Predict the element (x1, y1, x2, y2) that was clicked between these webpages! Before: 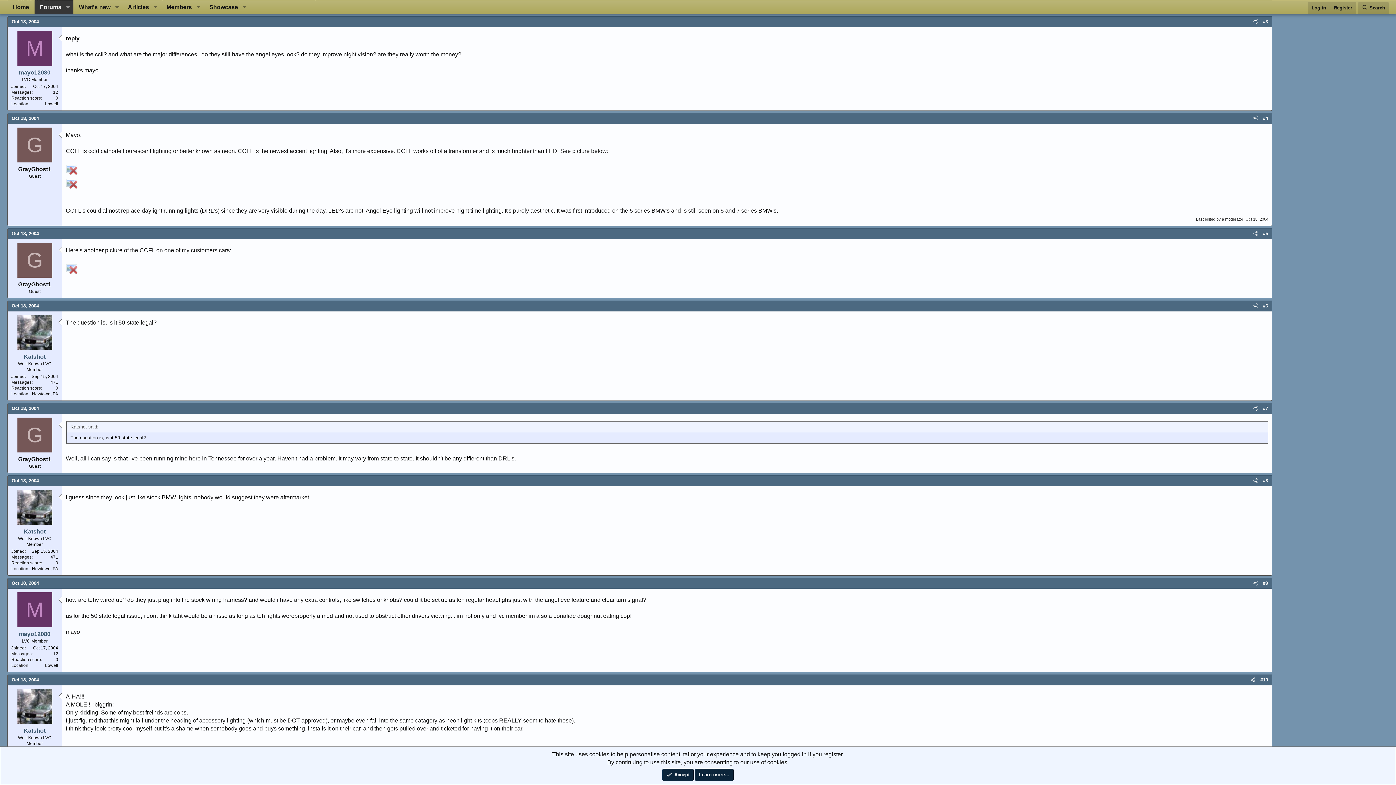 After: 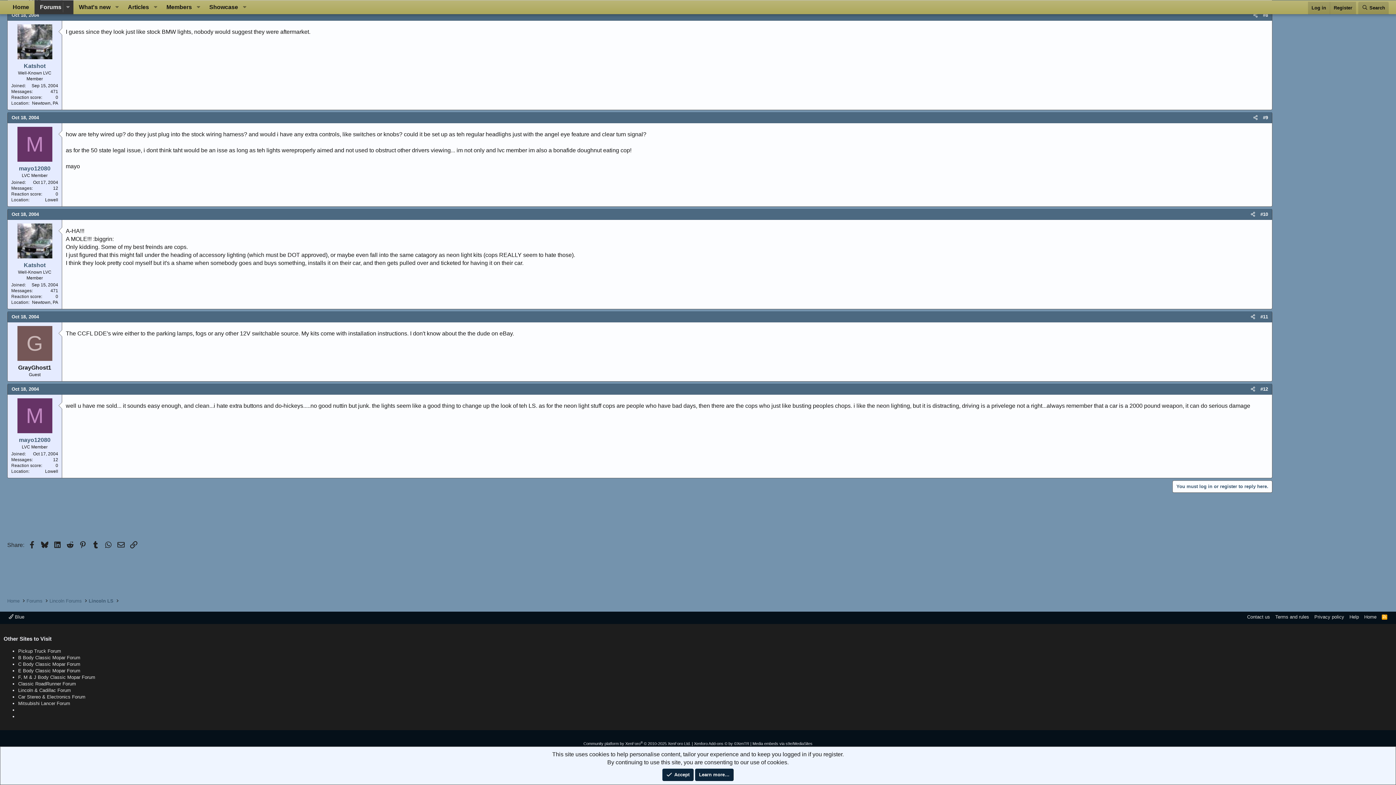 Action: label: Oct 18, 2004 bbox: (11, 580, 38, 586)